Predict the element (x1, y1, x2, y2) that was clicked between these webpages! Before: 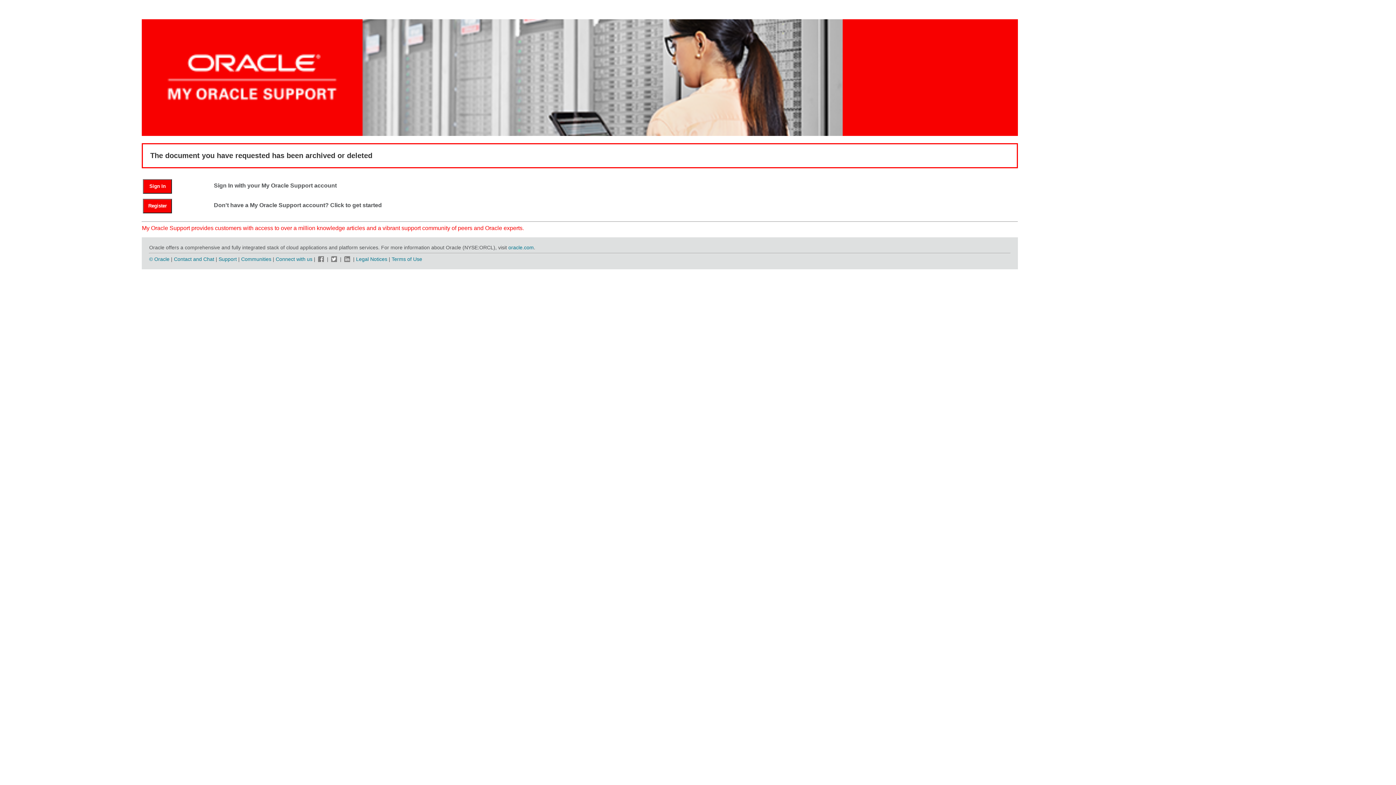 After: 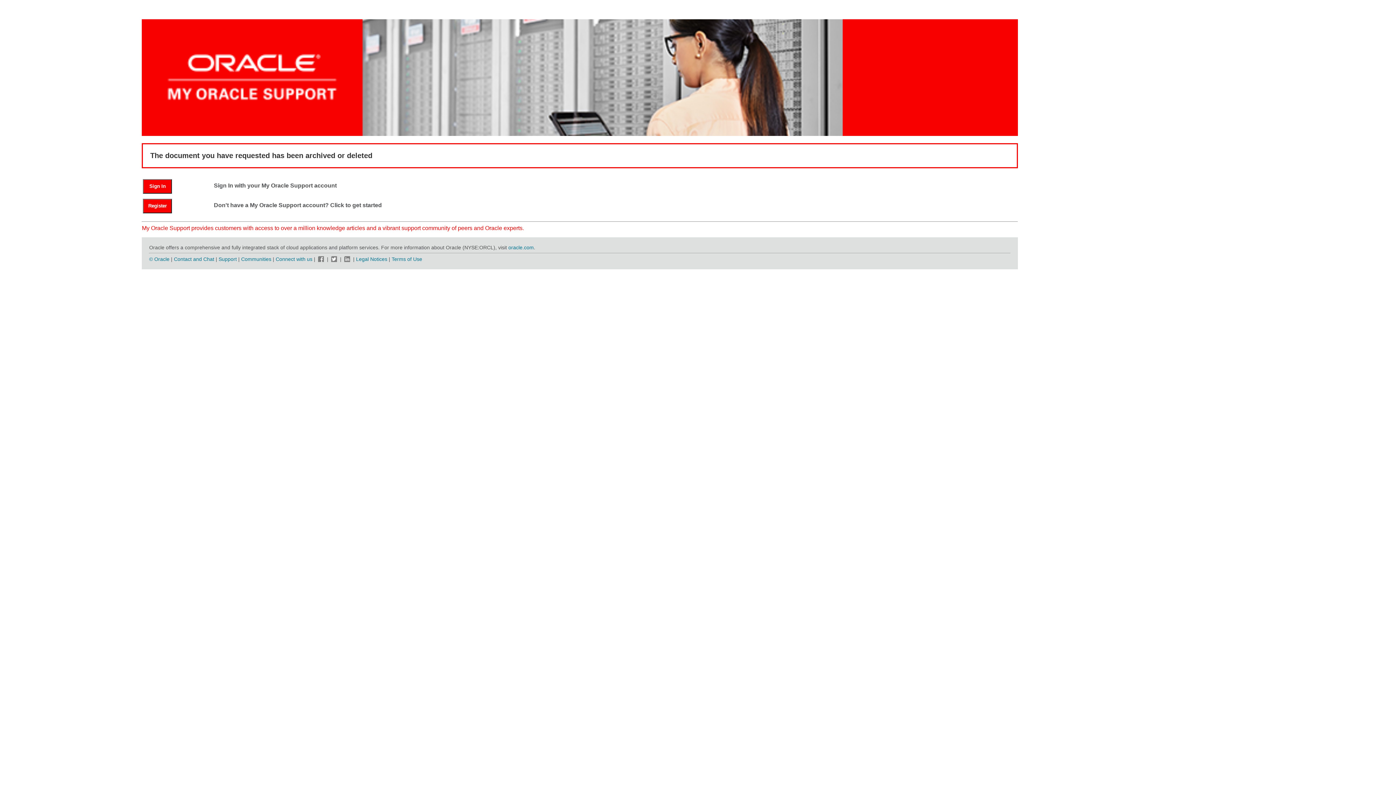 Action: bbox: (343, 256, 351, 262)